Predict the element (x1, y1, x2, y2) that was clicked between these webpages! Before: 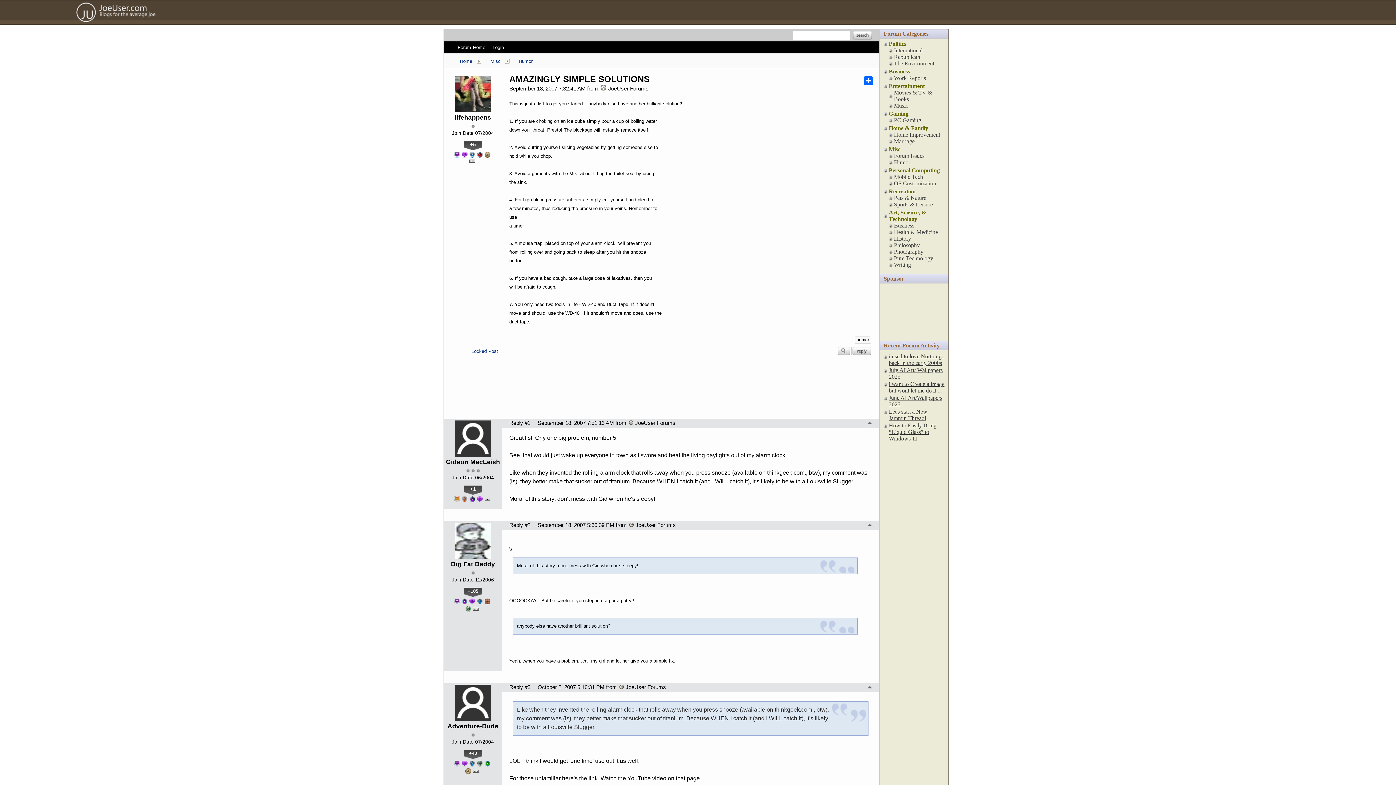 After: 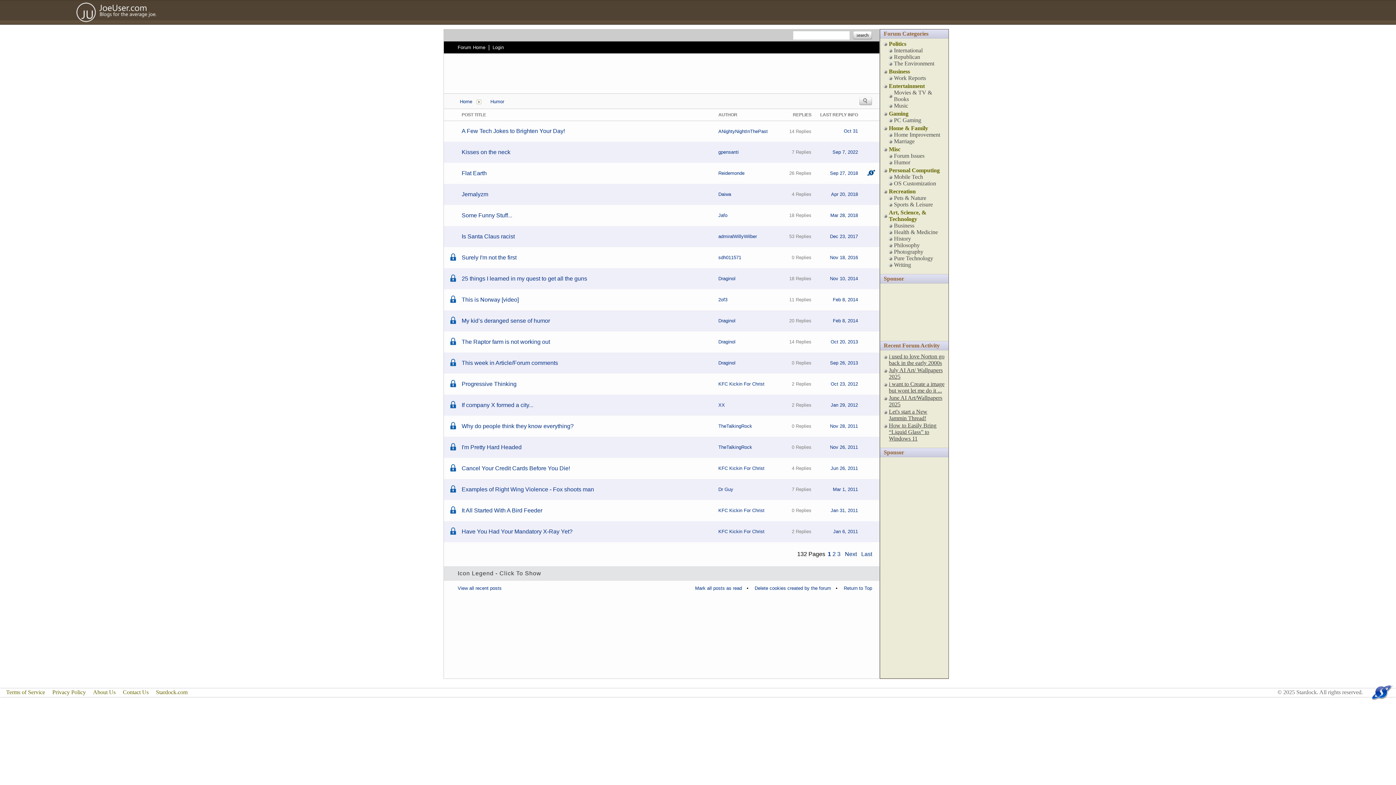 Action: label: Humor bbox: (894, 159, 910, 165)